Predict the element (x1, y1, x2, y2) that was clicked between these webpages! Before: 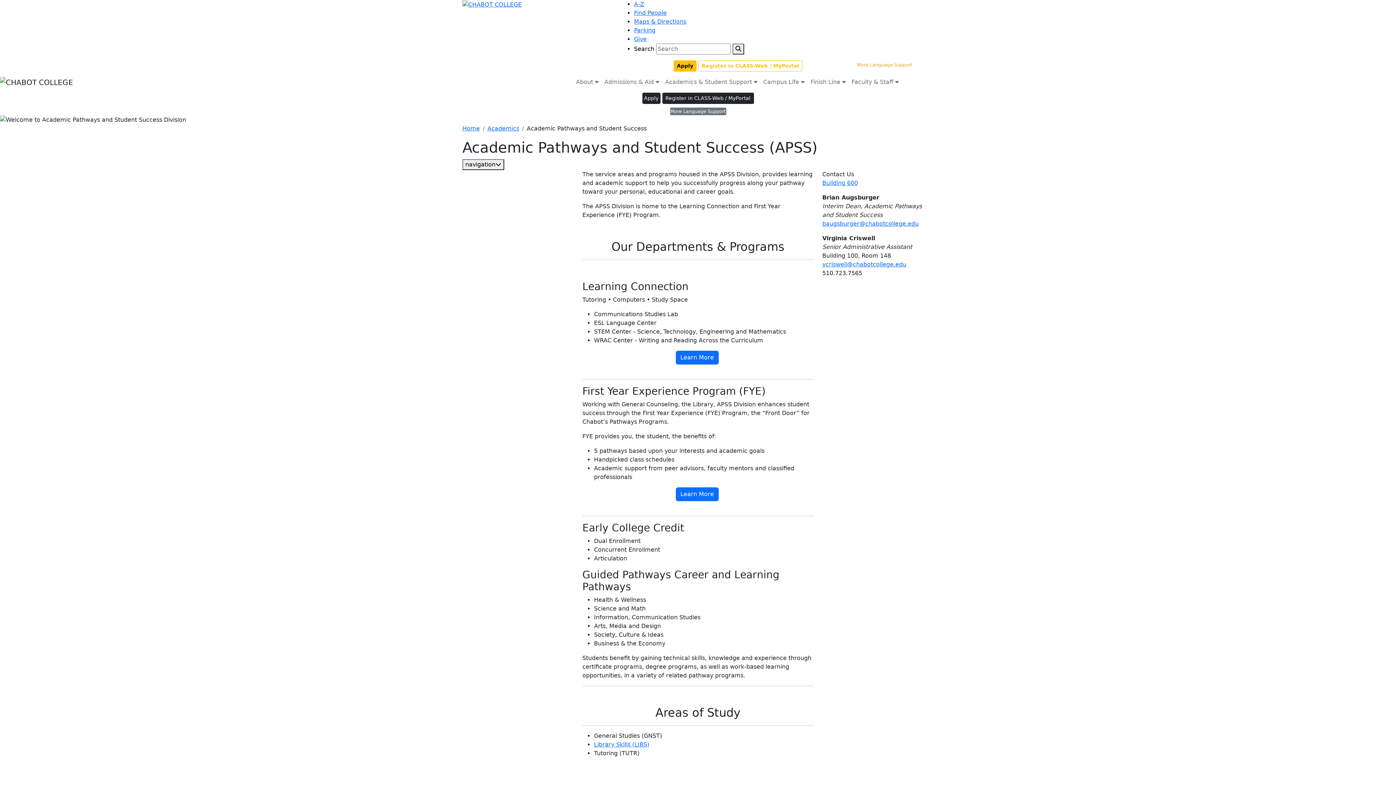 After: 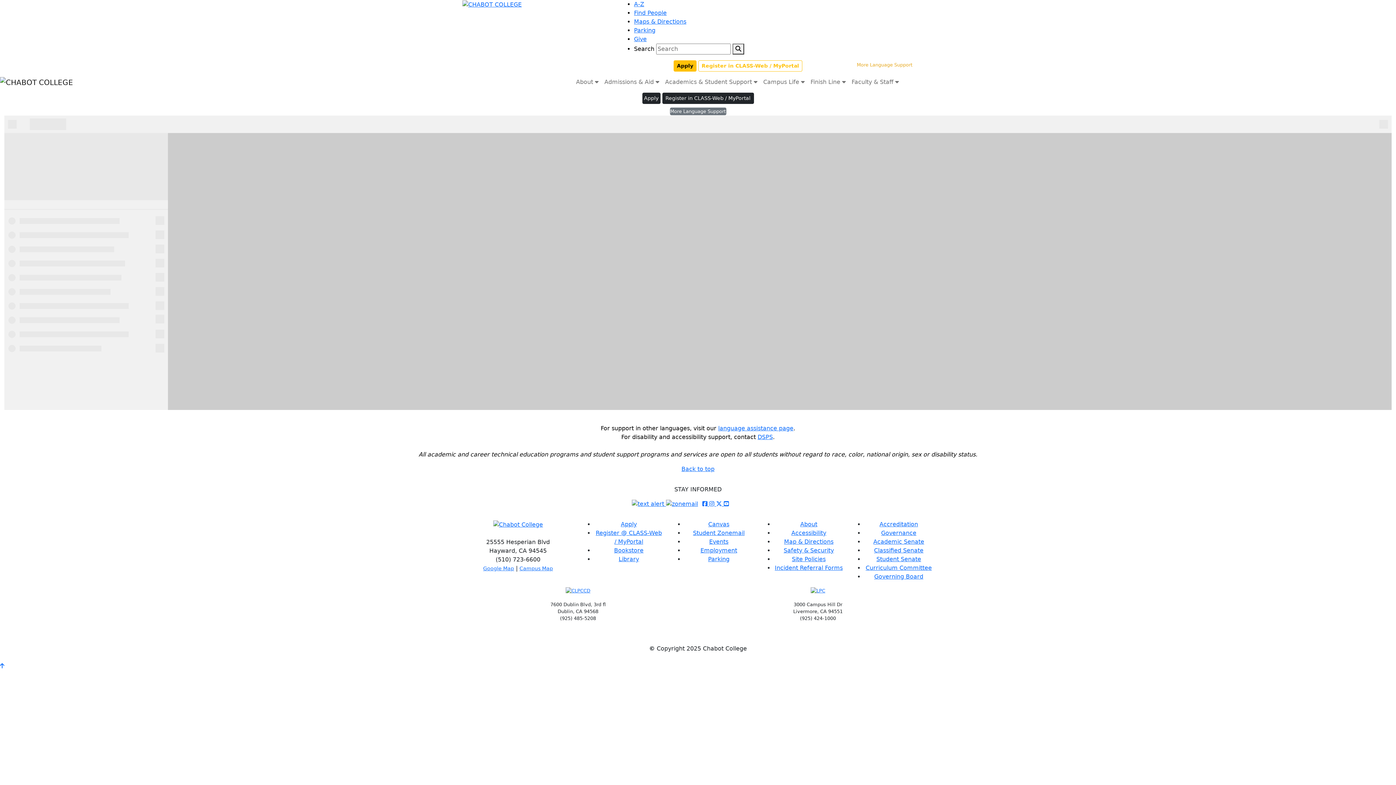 Action: label: Building 600 bbox: (822, 179, 858, 186)